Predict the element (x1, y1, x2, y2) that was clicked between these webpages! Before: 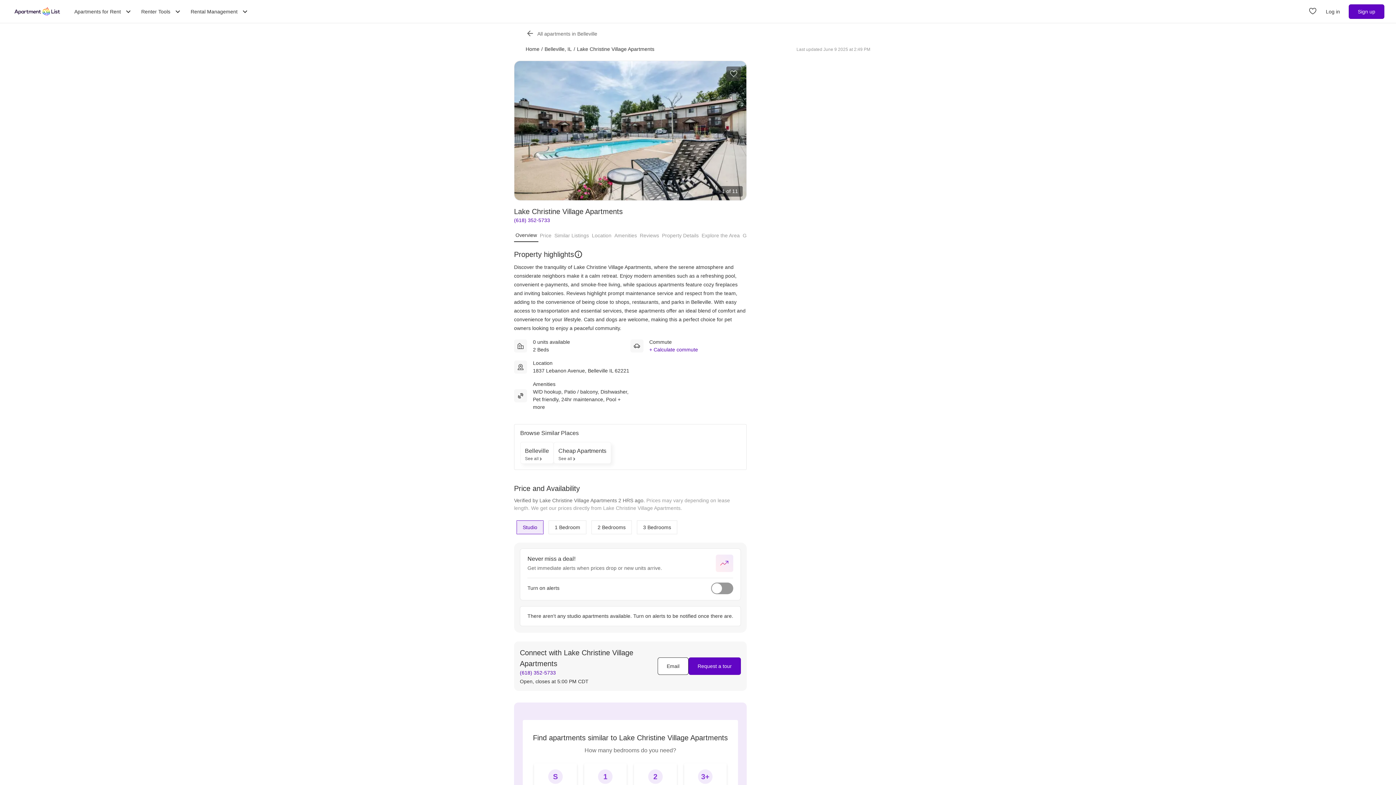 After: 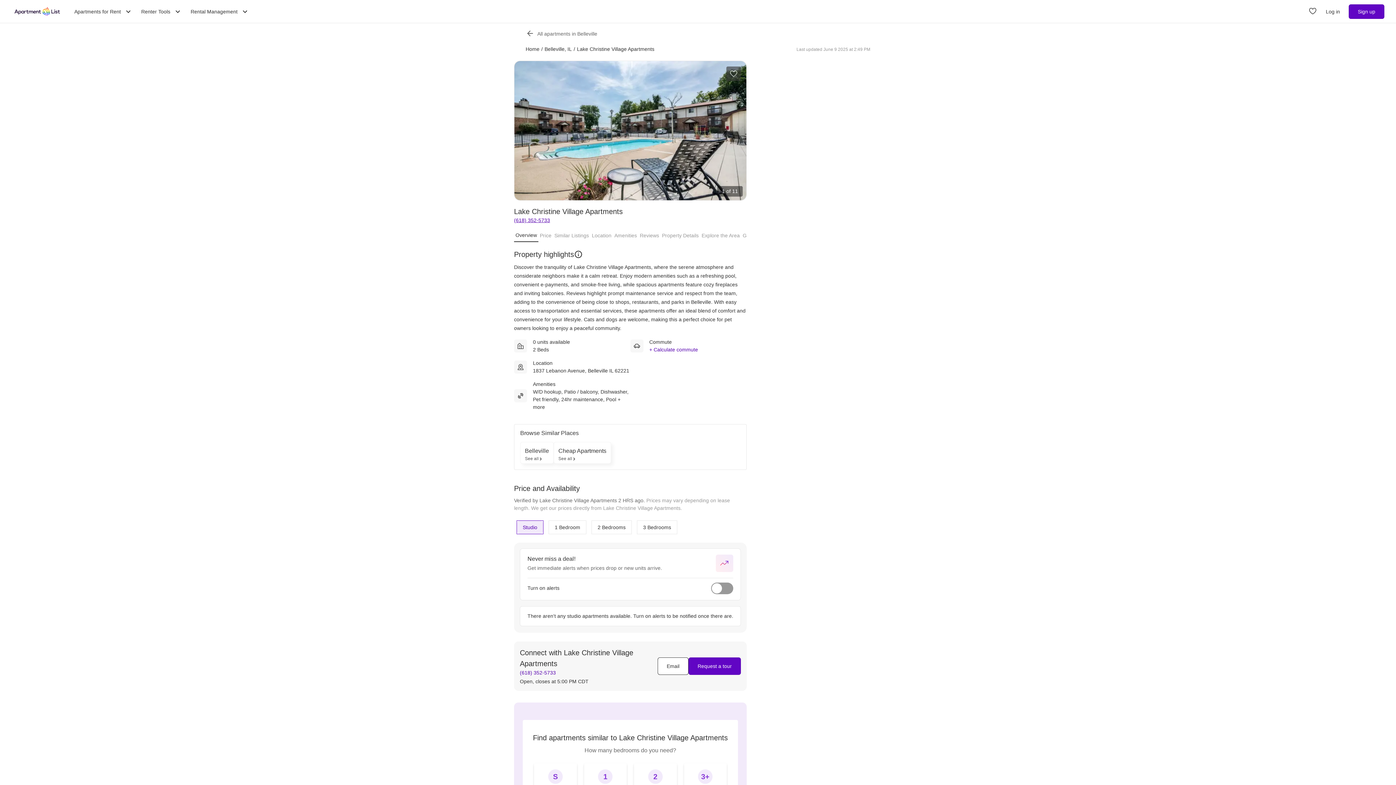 Action: bbox: (514, 217, 550, 223) label: (618) 352-5733